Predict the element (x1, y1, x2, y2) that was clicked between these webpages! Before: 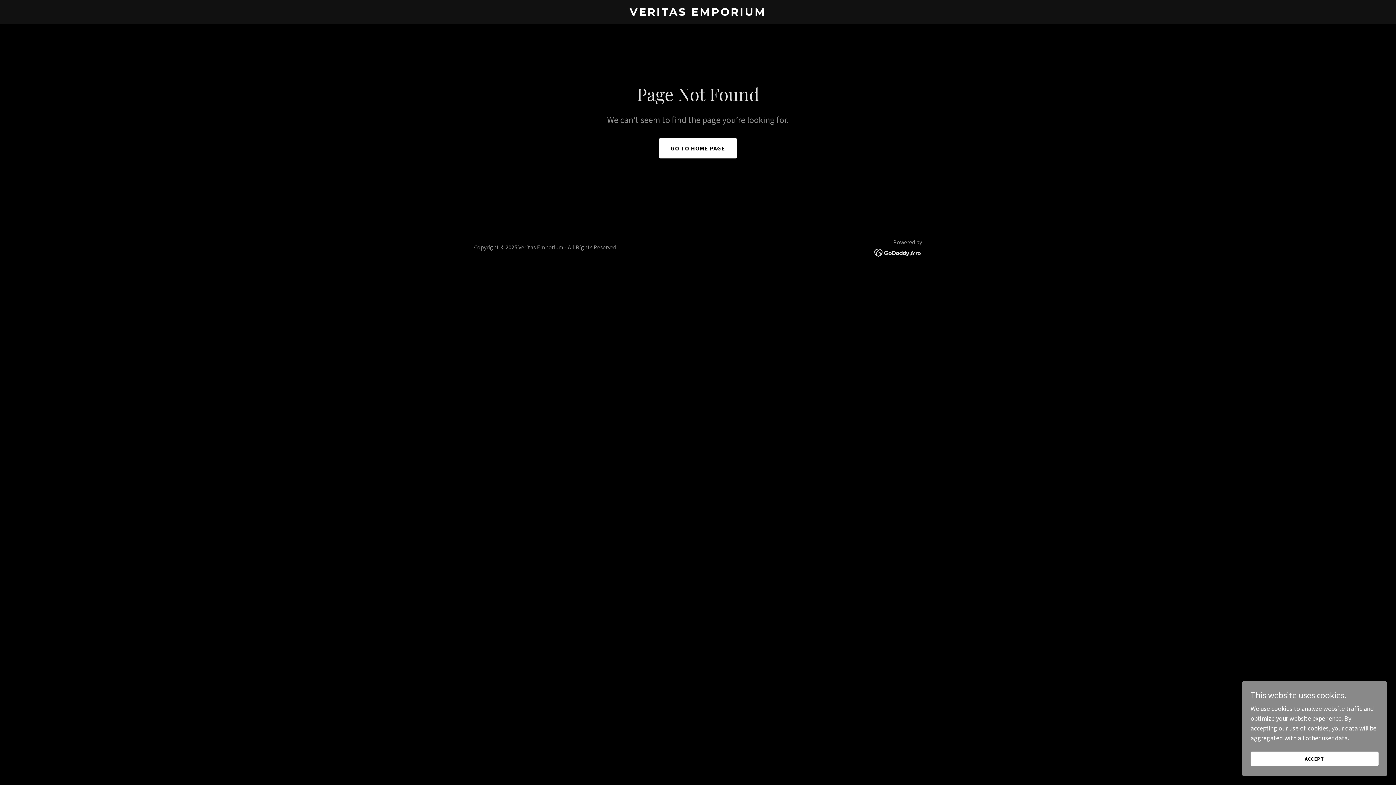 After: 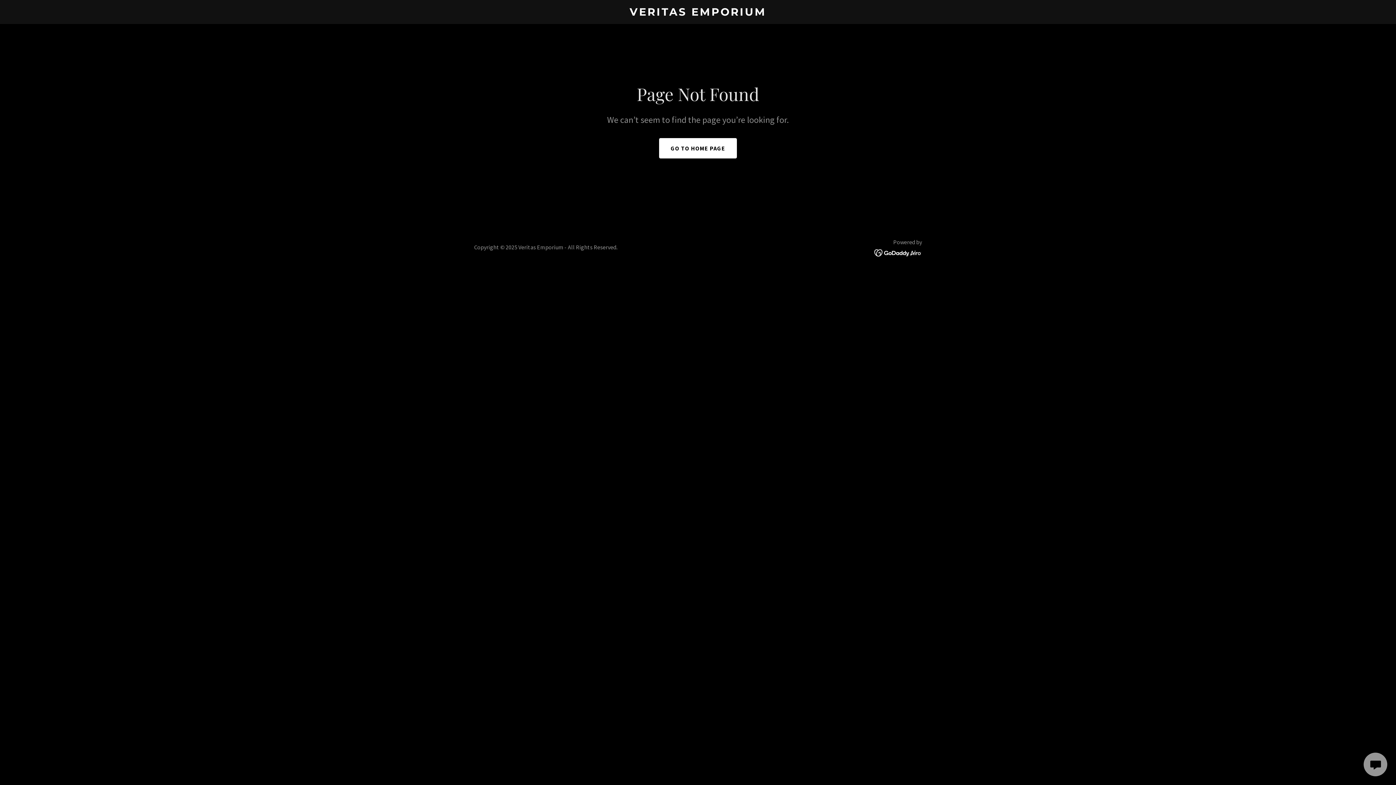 Action: bbox: (1250, 752, 1378, 766) label: ACCEPT